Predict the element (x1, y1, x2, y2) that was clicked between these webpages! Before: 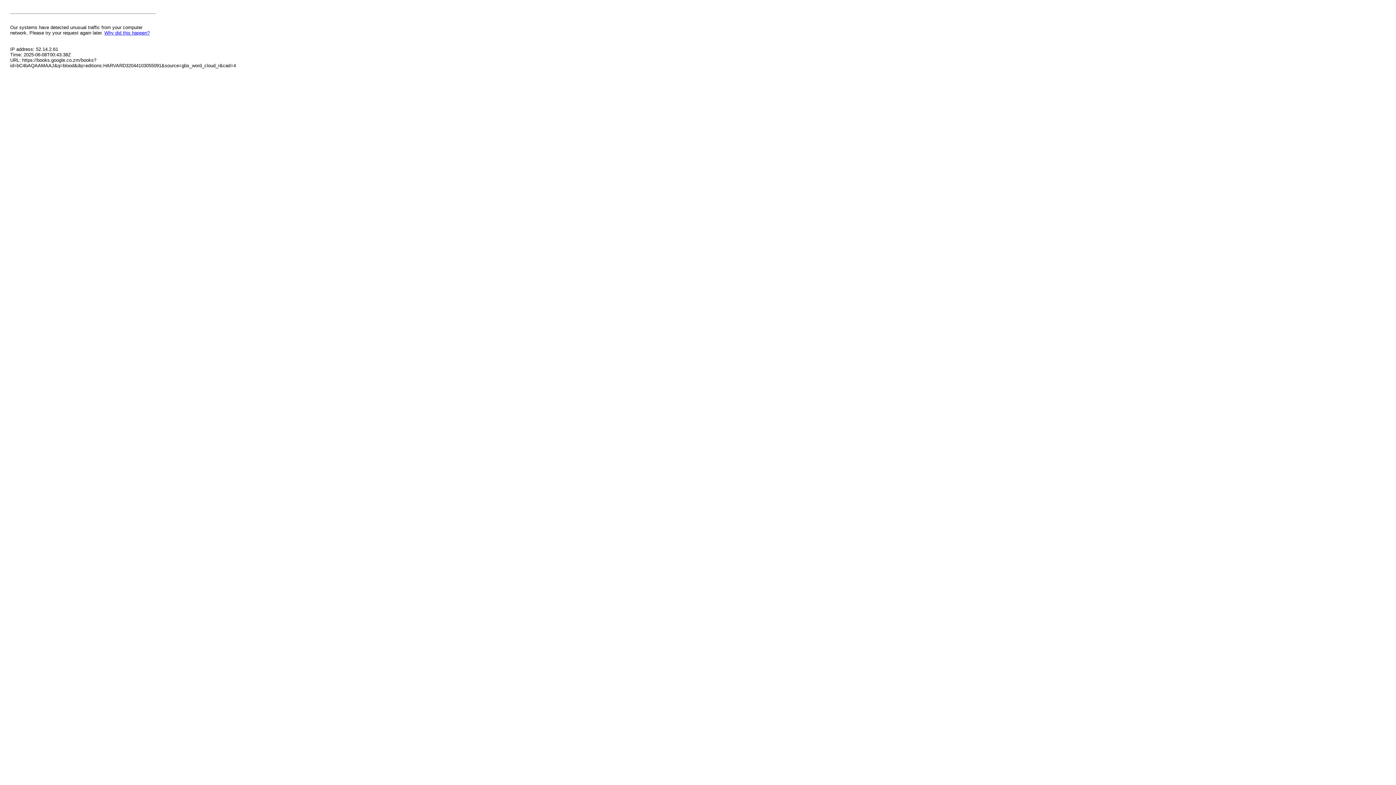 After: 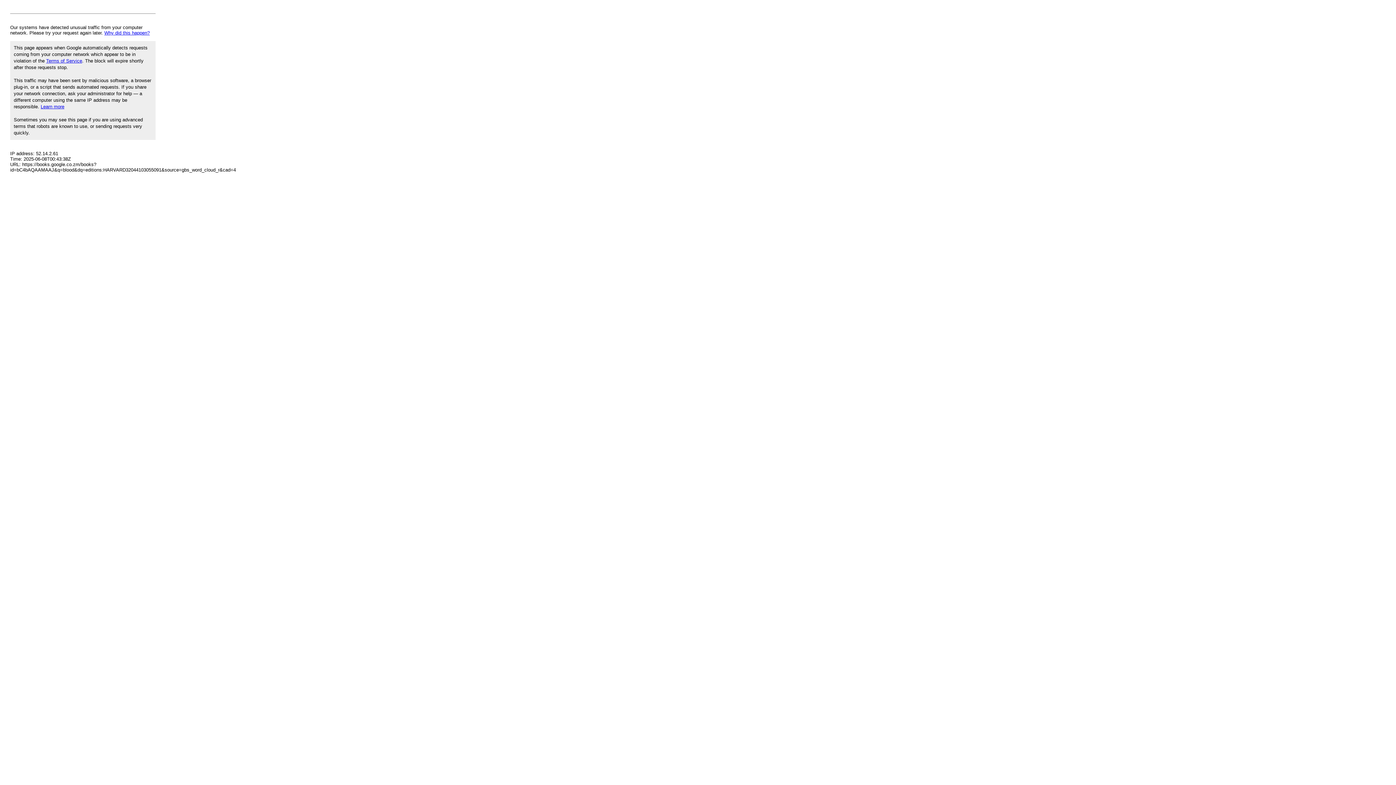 Action: bbox: (104, 30, 149, 35) label: Why did this happen?